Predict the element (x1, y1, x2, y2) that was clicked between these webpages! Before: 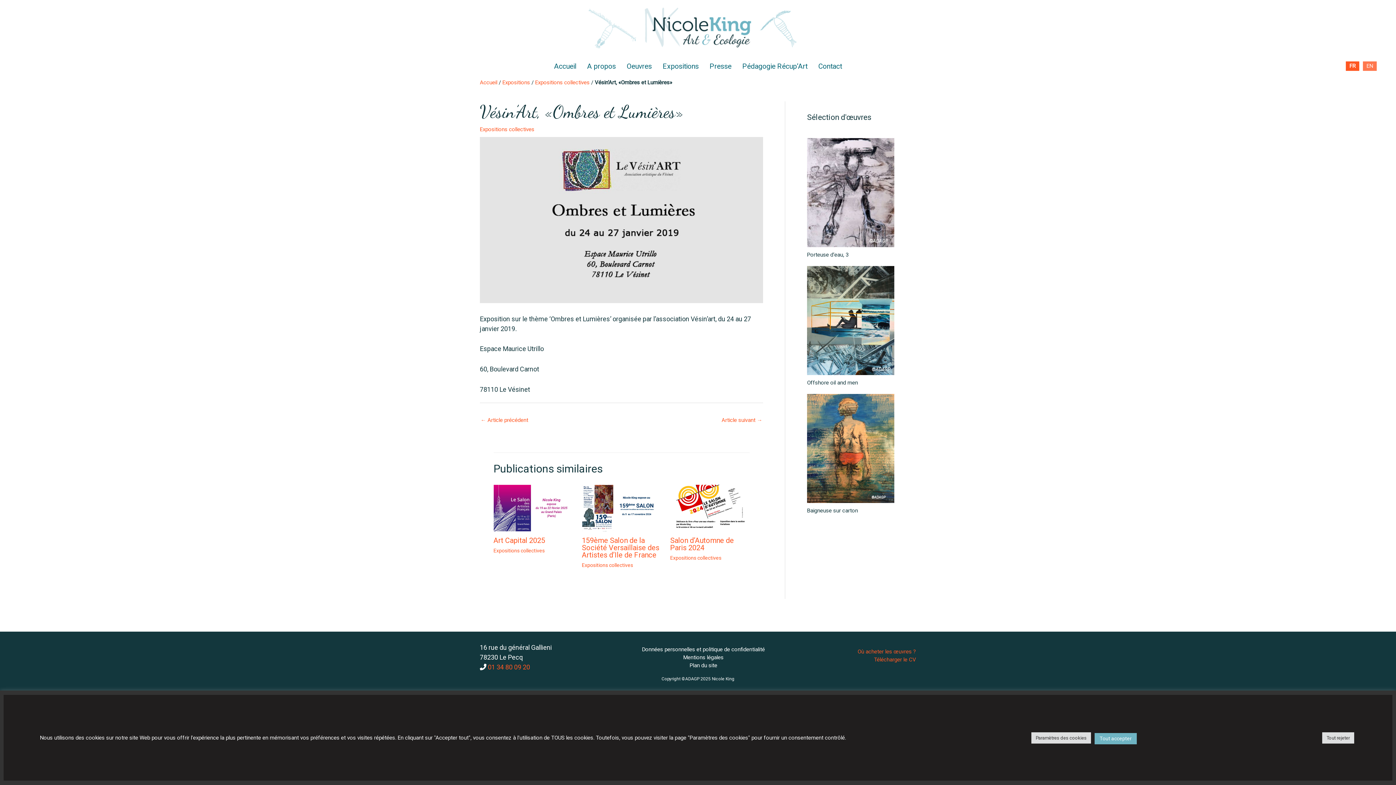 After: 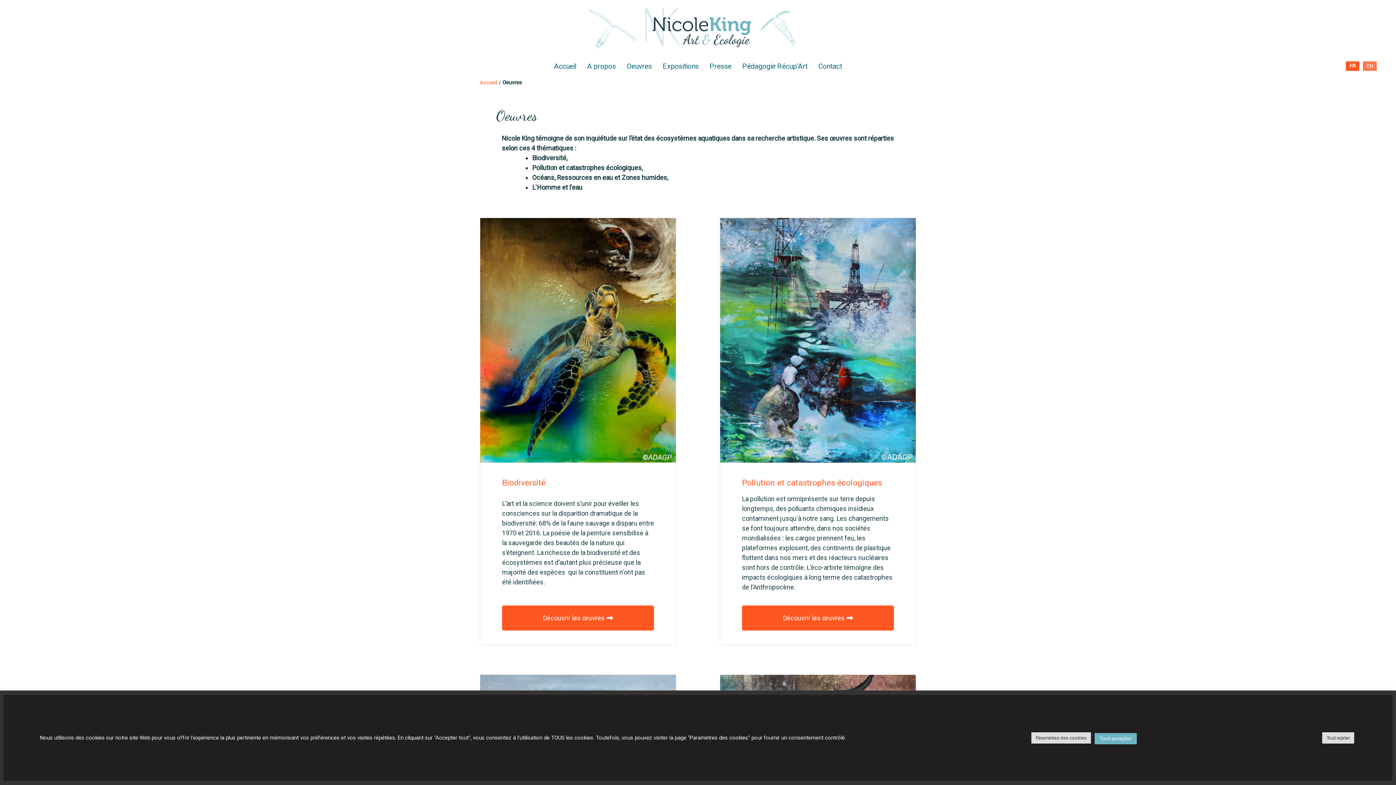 Action: label: Oeuvres bbox: (626, 60, 652, 71)